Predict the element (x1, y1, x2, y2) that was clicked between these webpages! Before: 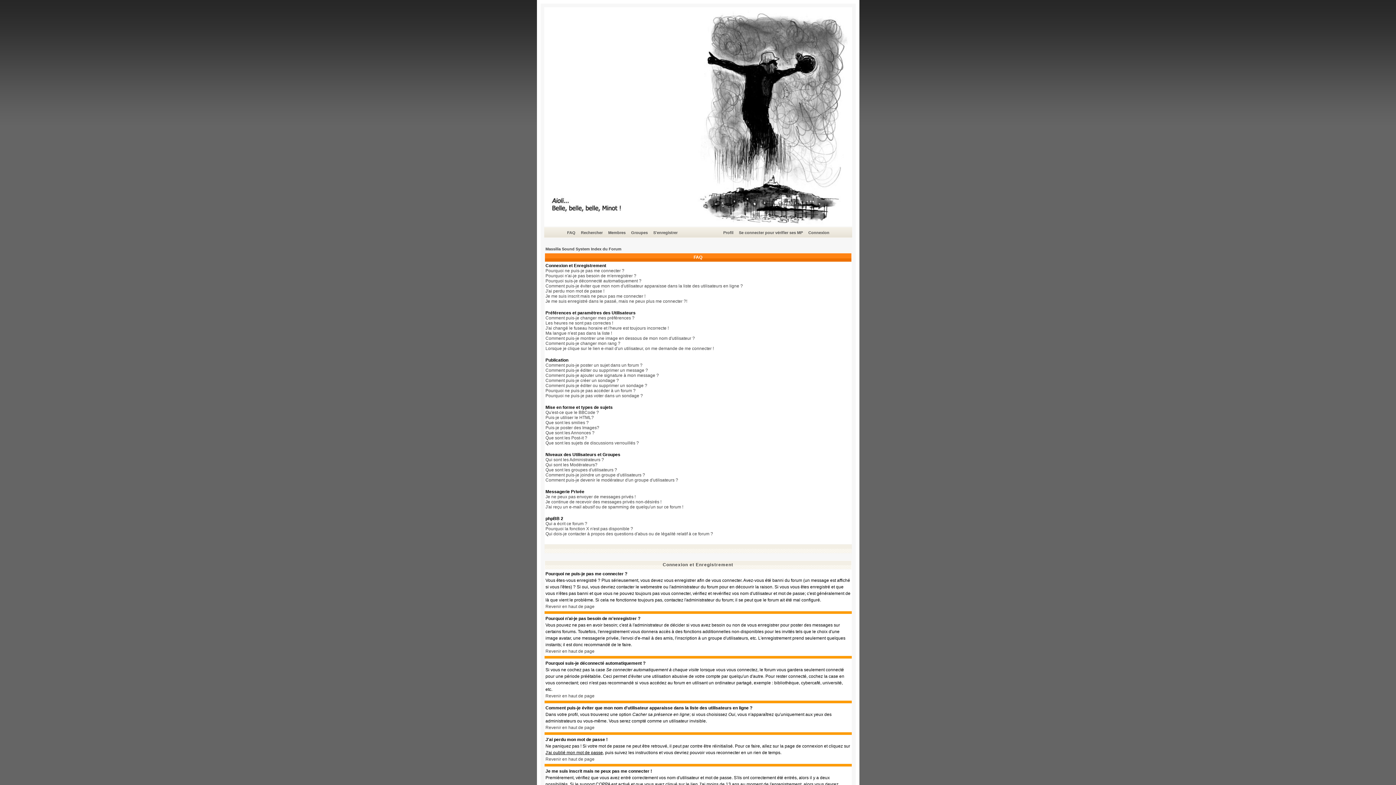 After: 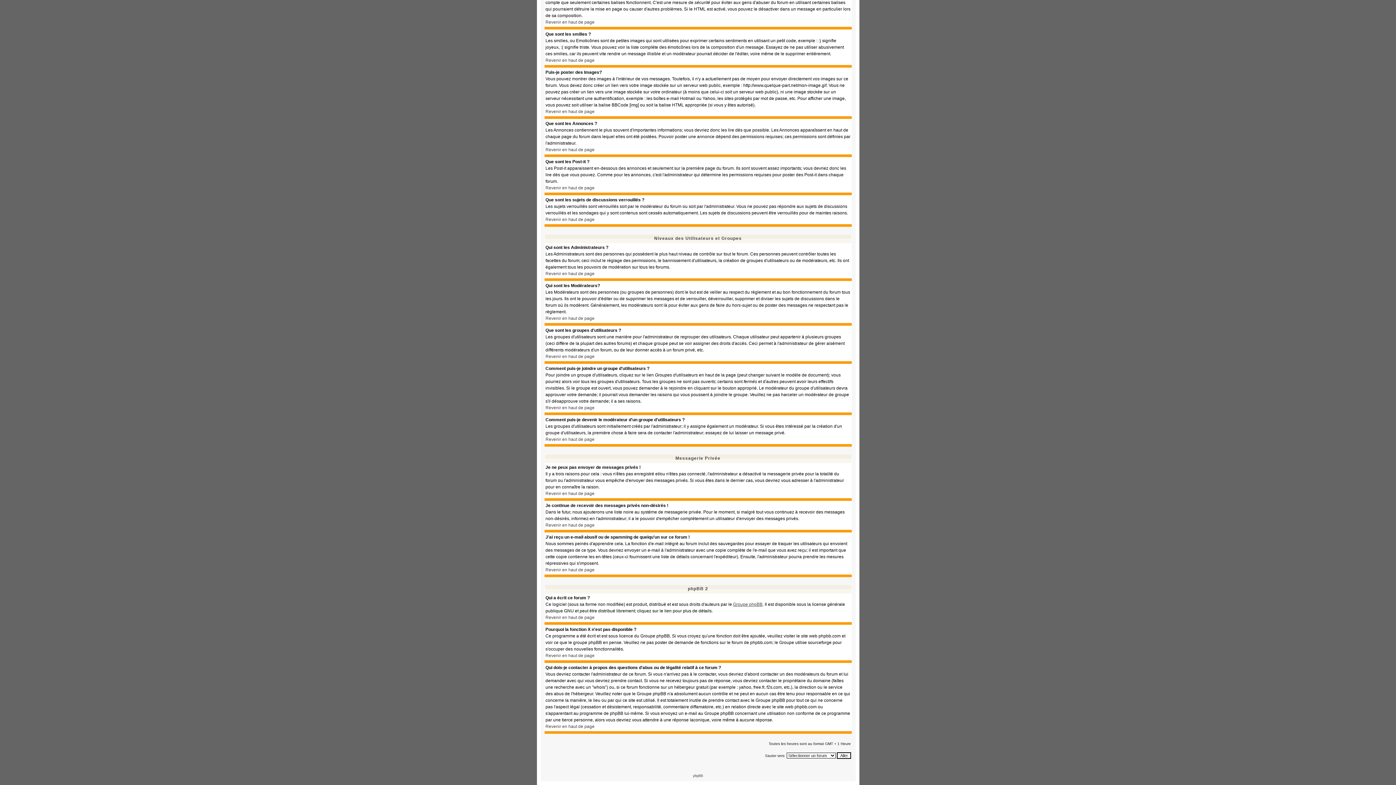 Action: label: Comment puis-je devenir le modérateur d'un groupe d'utilisateurs ? bbox: (545, 477, 678, 482)